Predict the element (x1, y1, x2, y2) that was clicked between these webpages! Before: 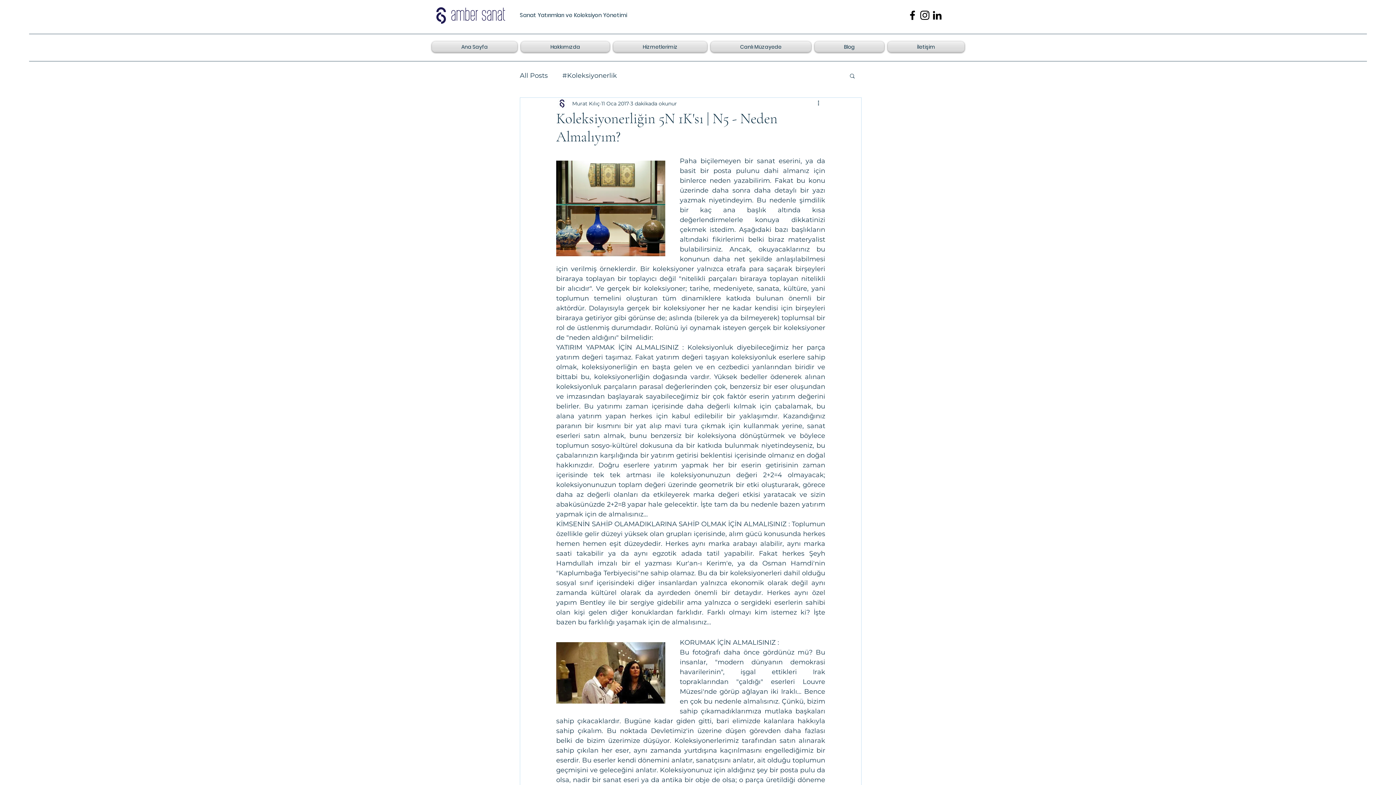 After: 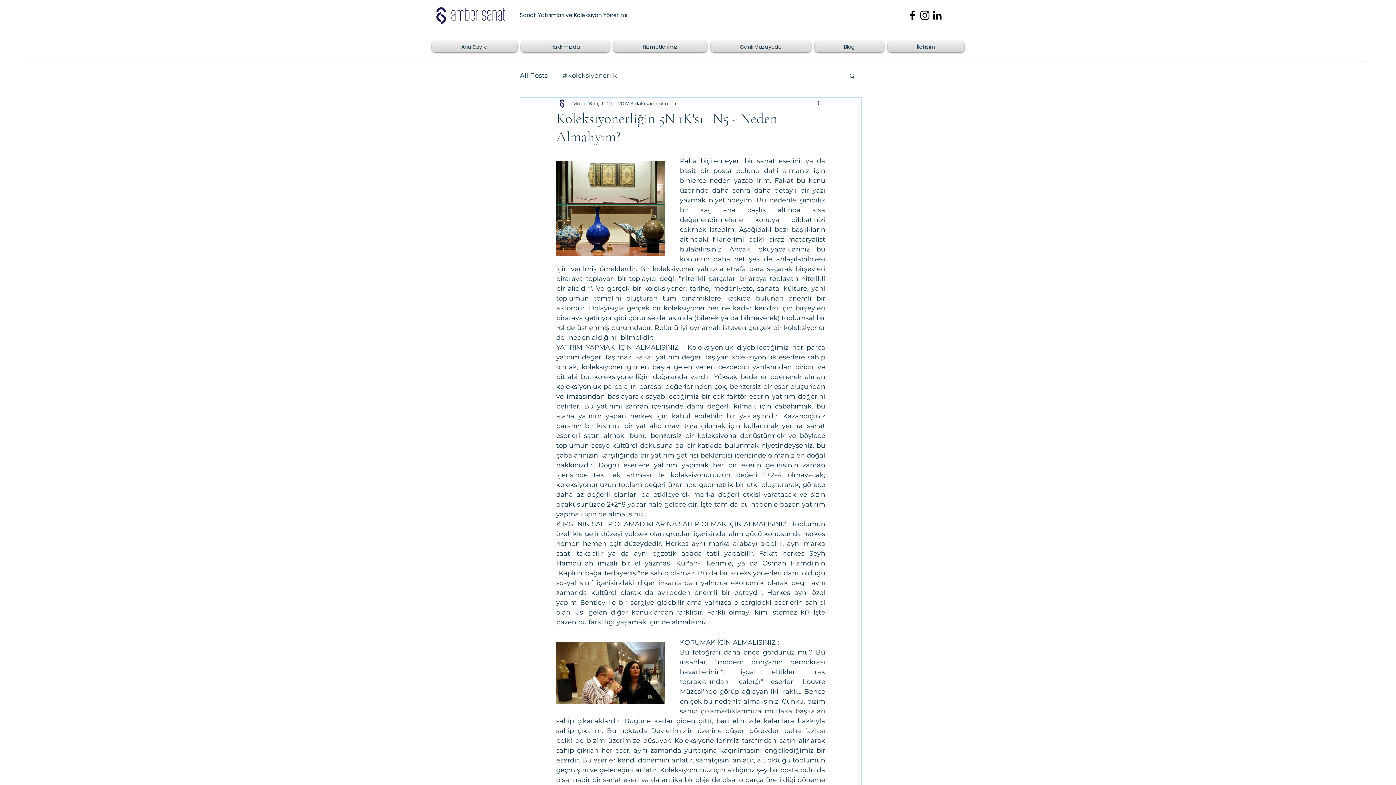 Action: label: Ara bbox: (849, 72, 856, 78)